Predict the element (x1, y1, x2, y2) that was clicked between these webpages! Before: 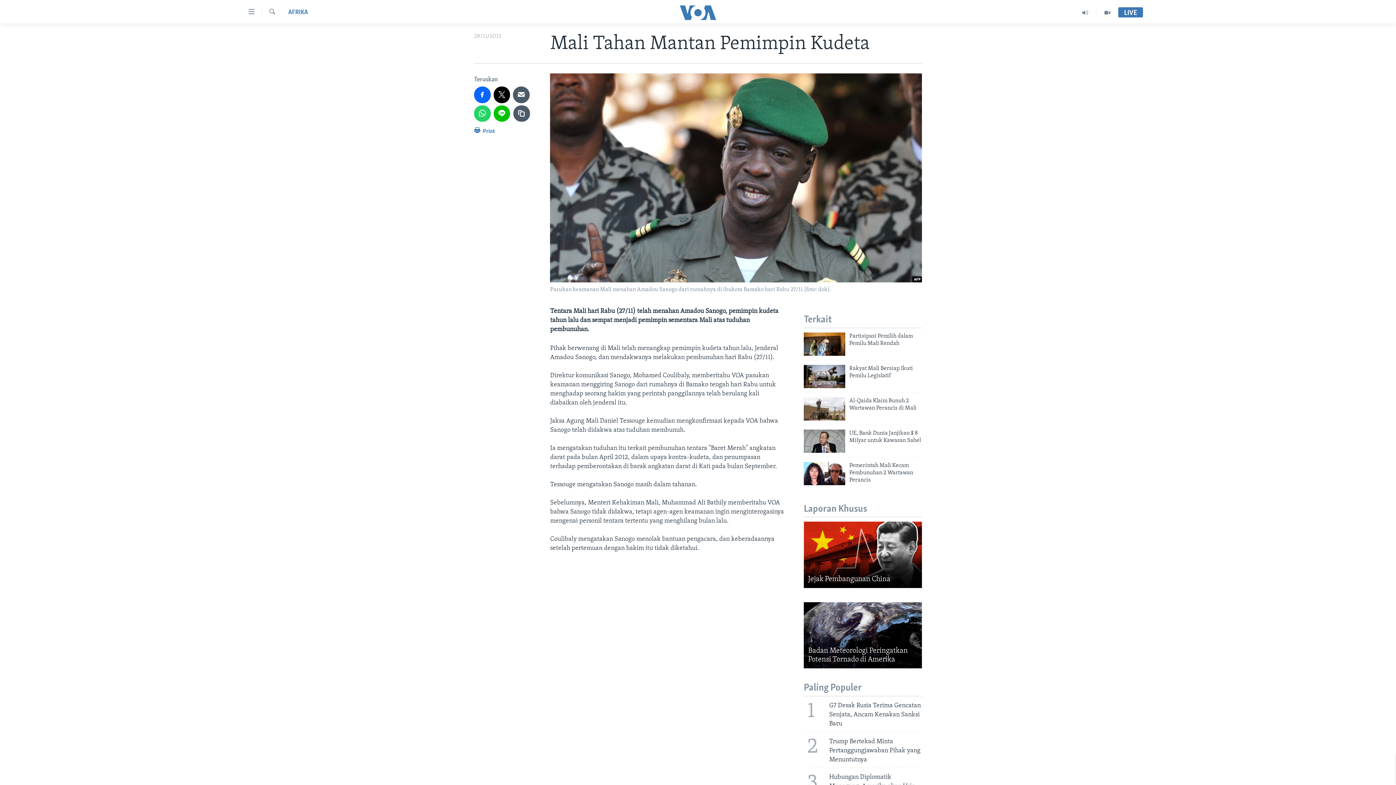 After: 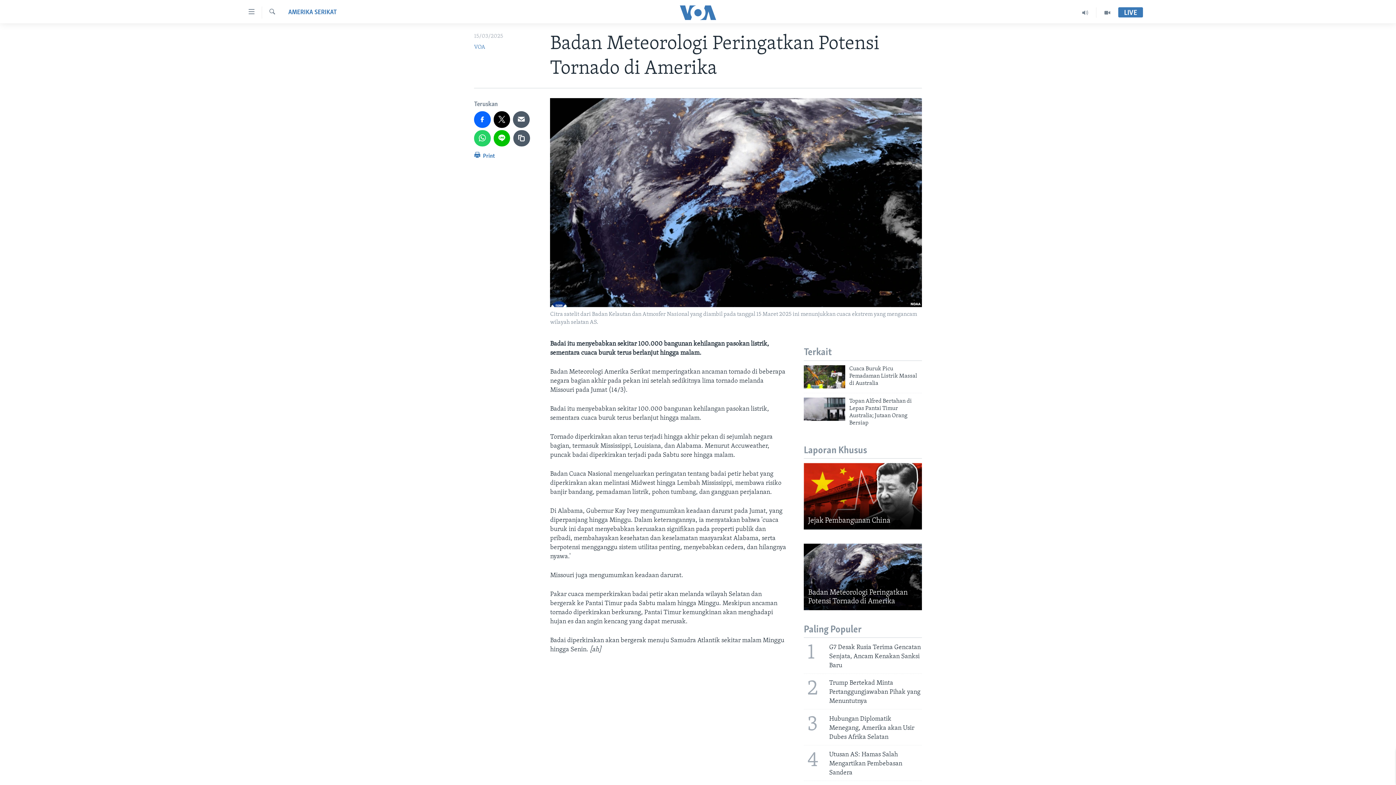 Action: bbox: (804, 602, 922, 668)